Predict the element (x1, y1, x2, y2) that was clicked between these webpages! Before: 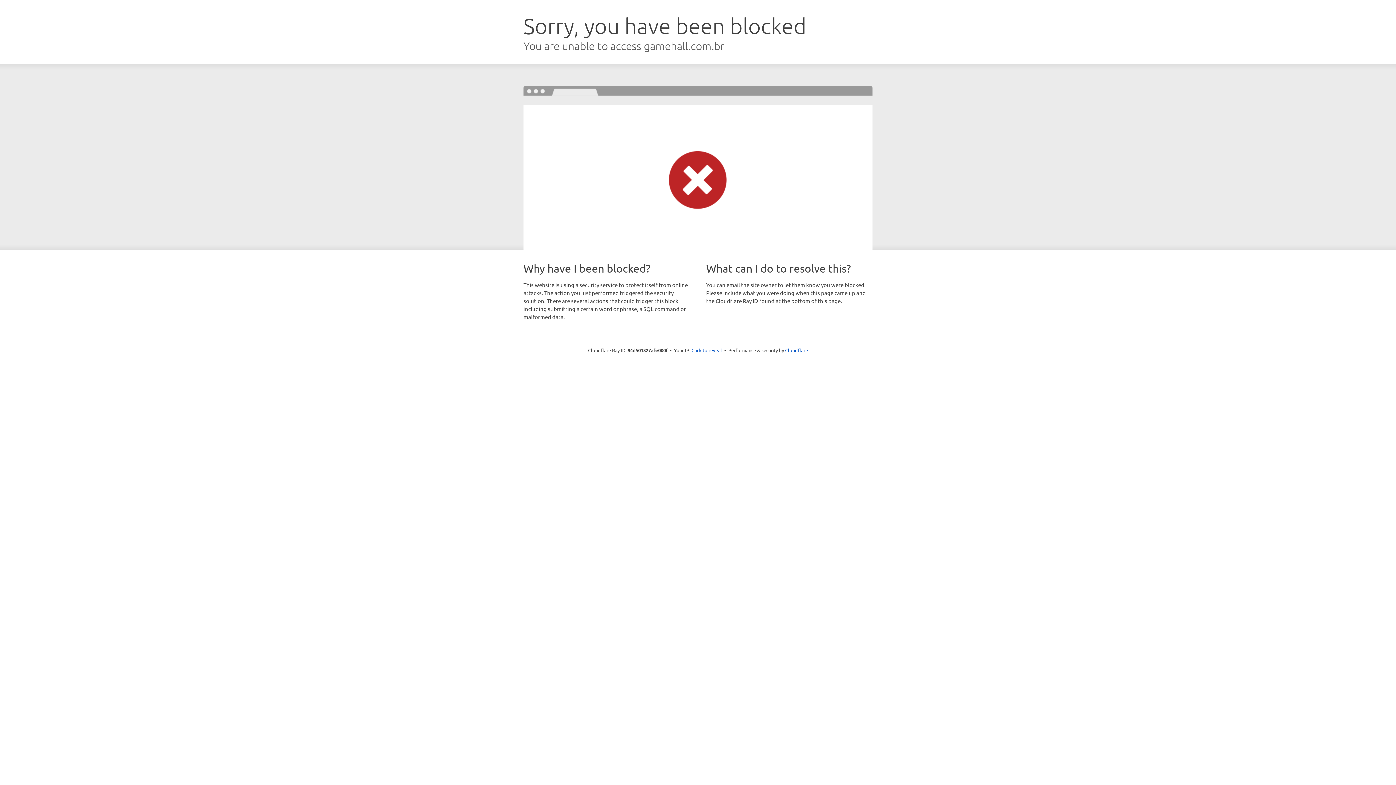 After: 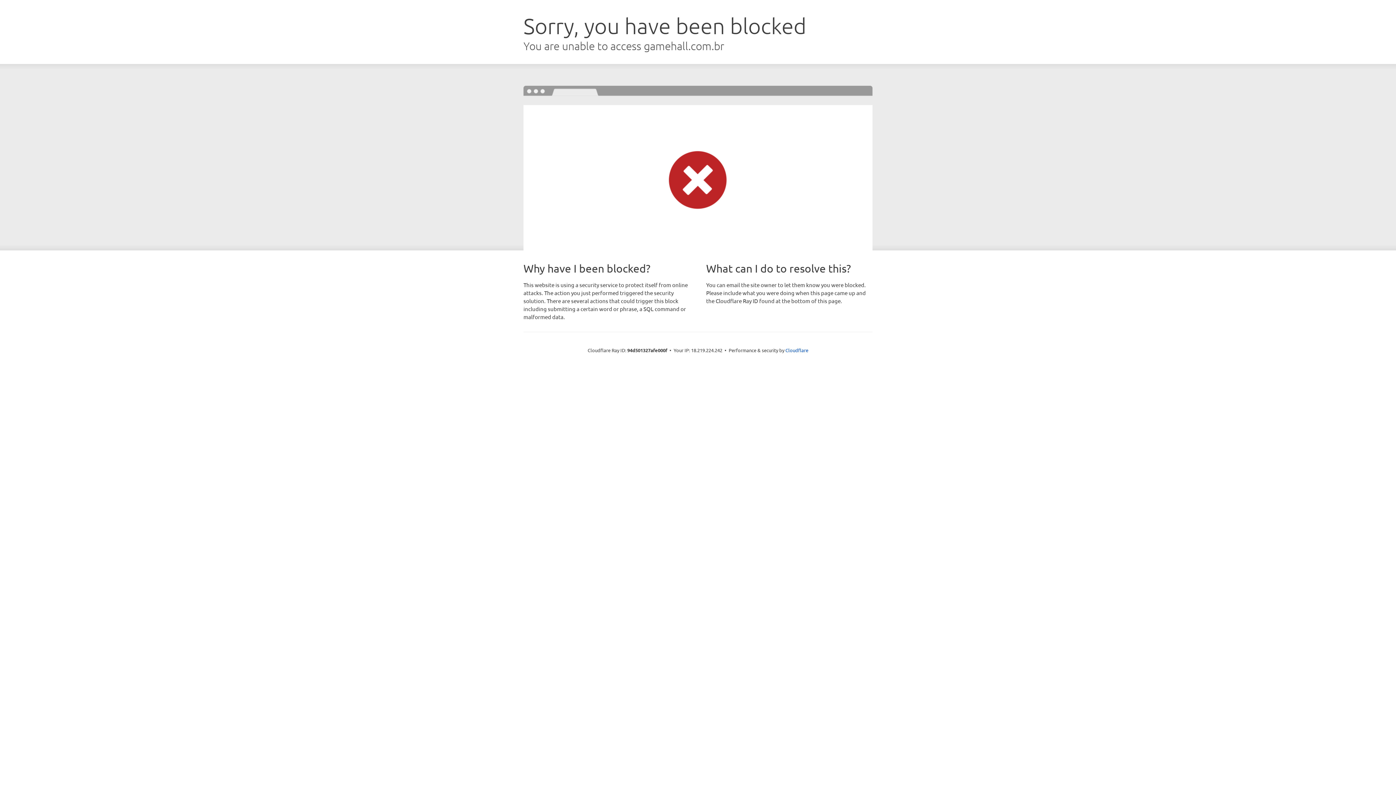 Action: bbox: (691, 346, 722, 353) label: Click to reveal